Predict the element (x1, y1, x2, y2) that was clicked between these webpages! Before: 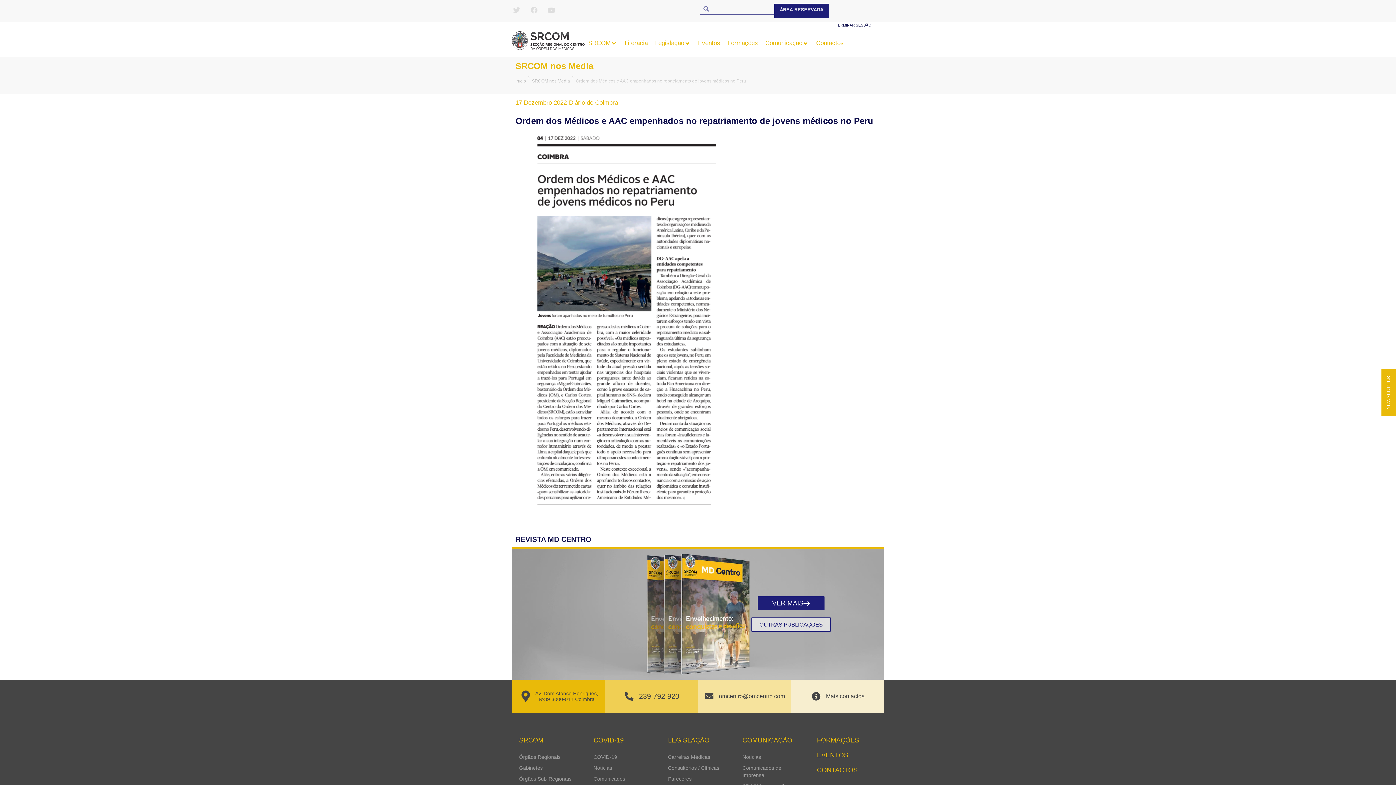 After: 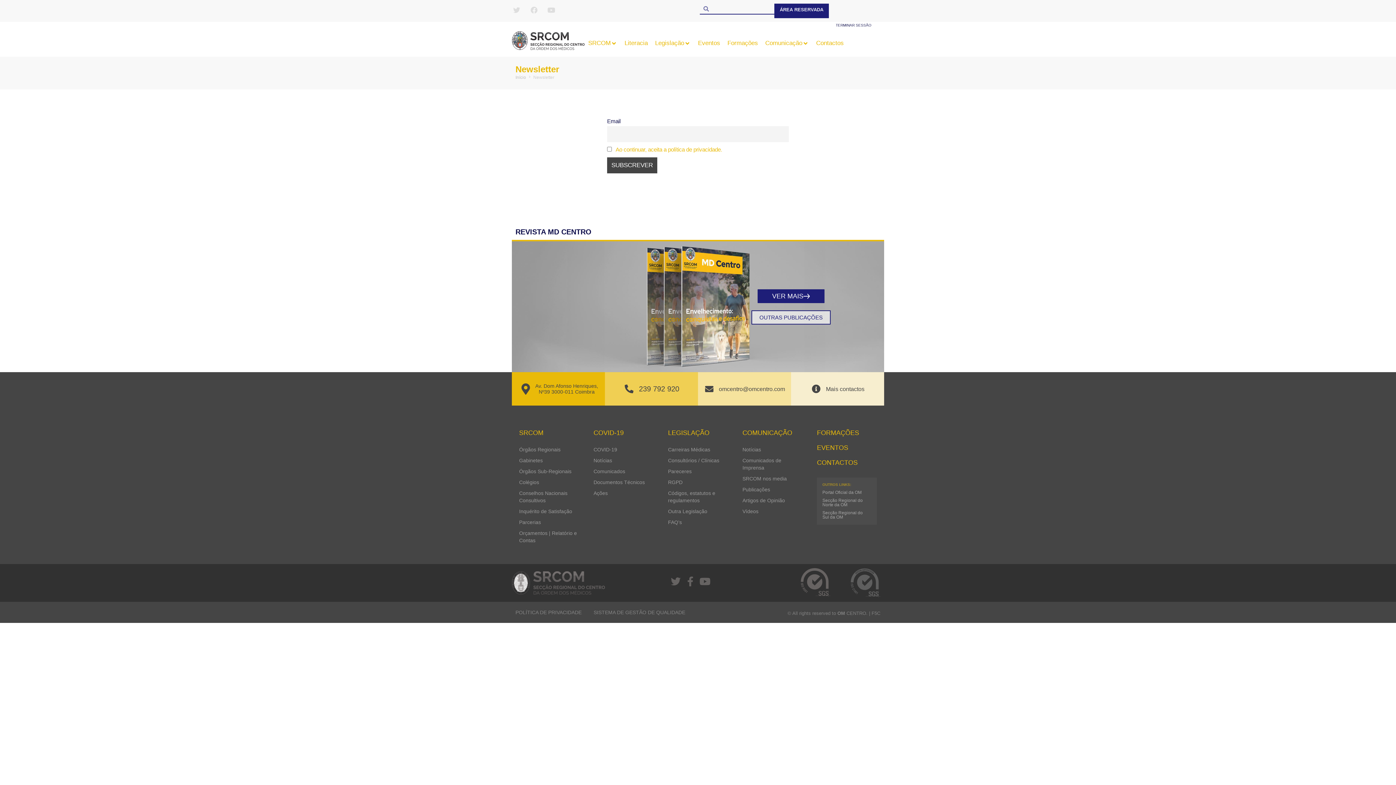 Action: bbox: (1381, 369, 1396, 416)